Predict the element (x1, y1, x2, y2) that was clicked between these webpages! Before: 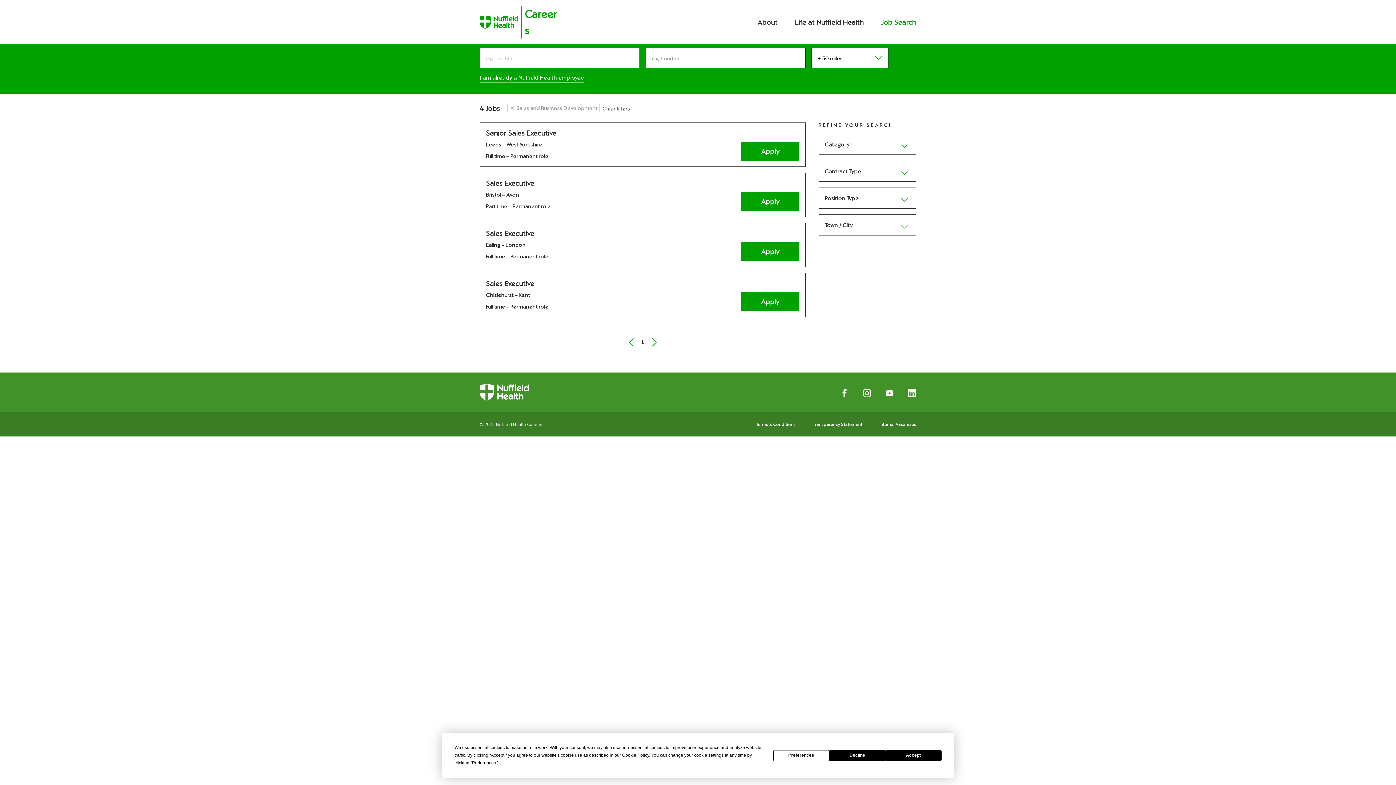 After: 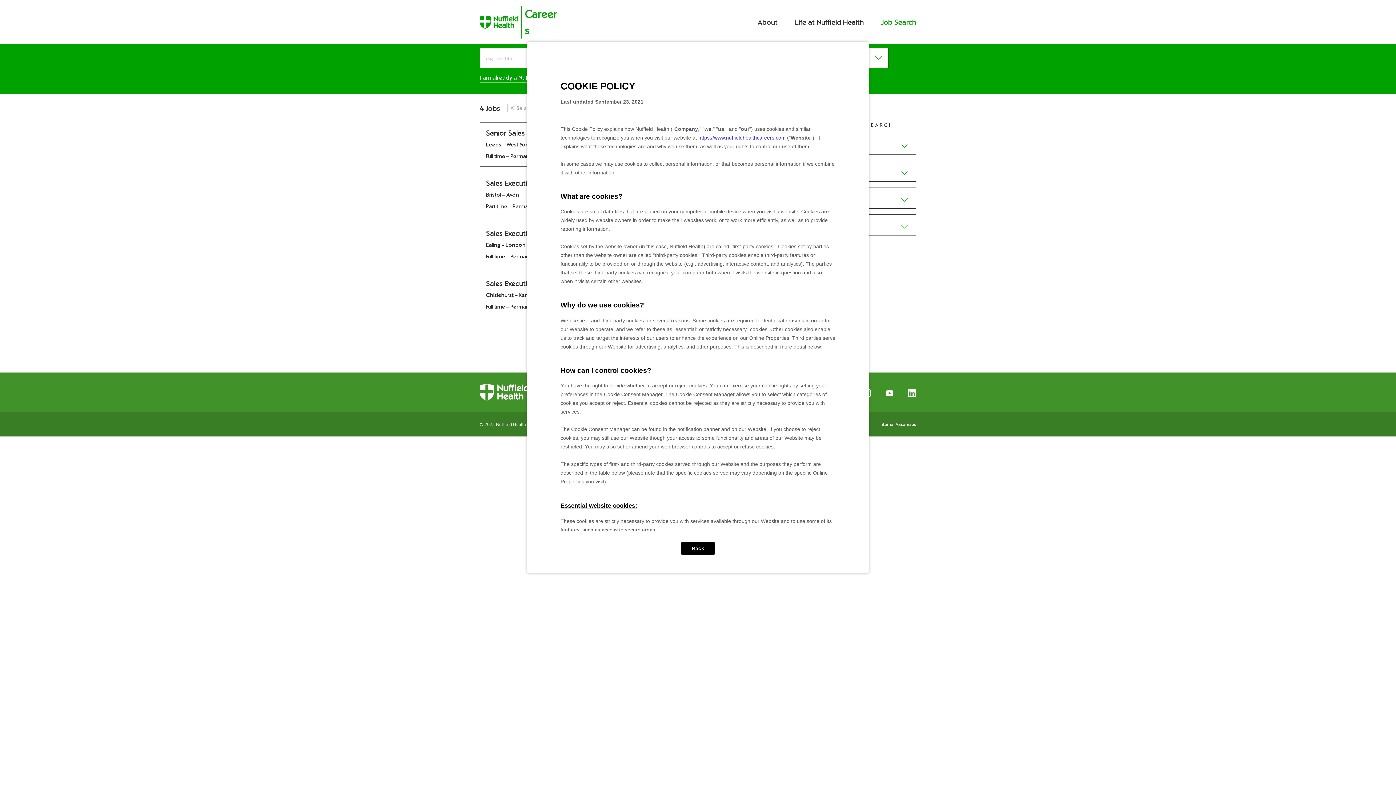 Action: bbox: (622, 753, 649, 758) label: Cookie Policy